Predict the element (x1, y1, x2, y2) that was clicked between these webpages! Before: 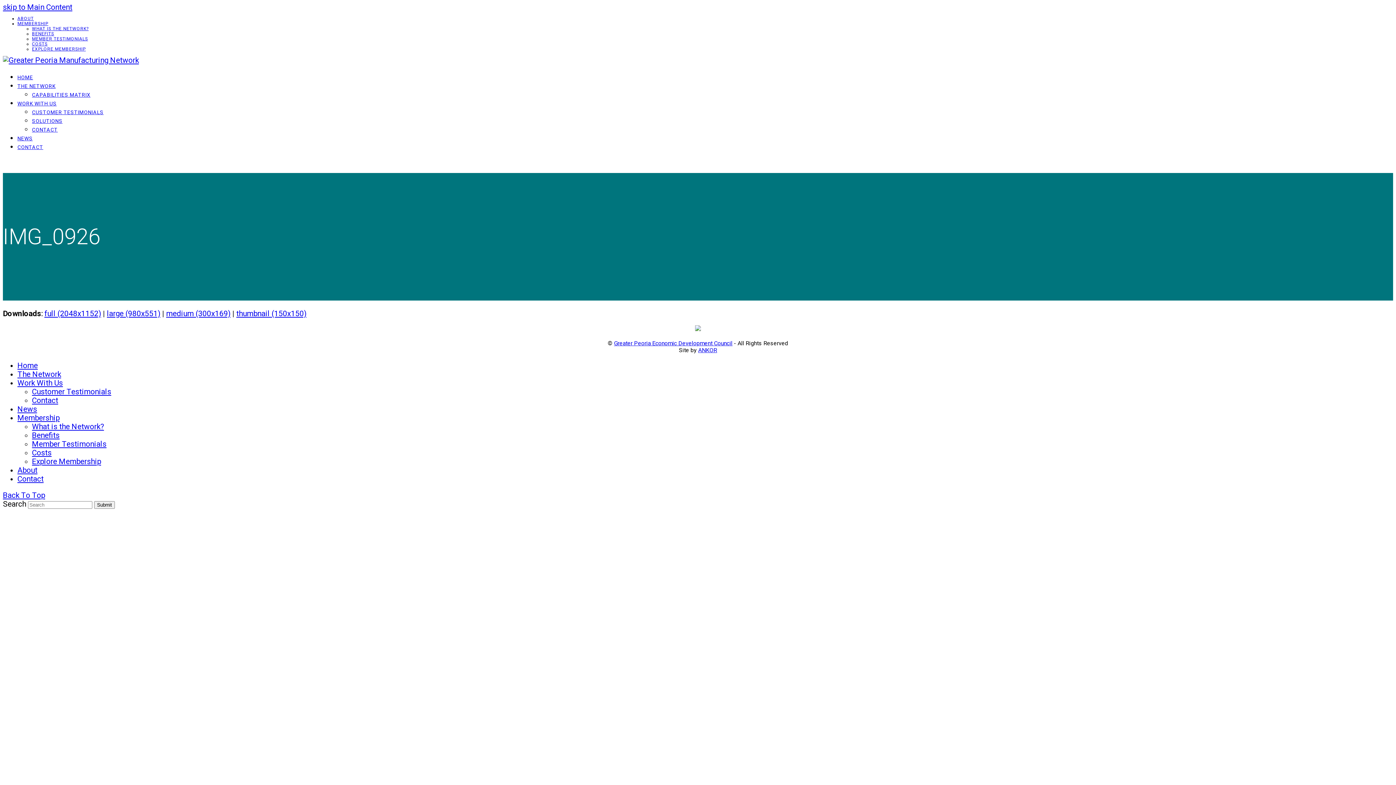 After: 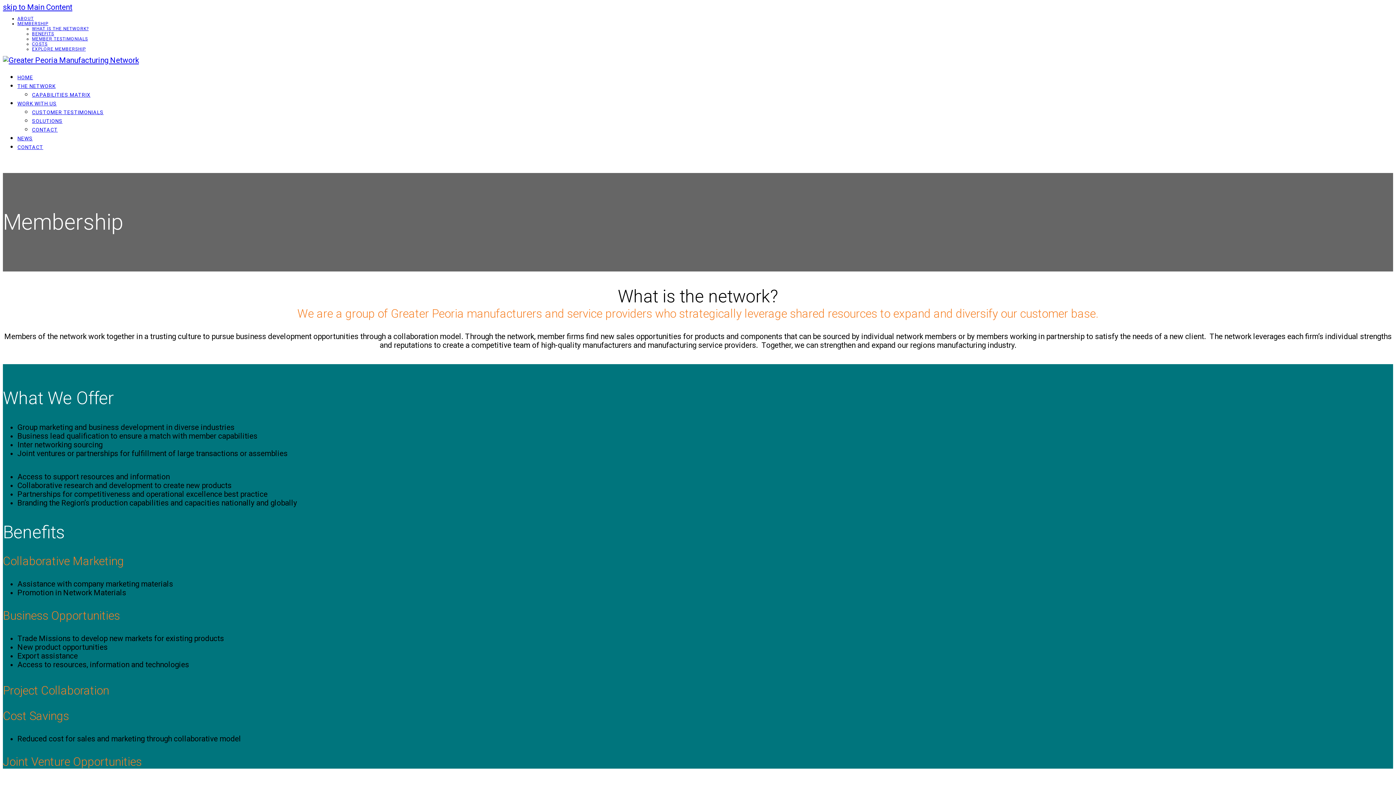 Action: label: EXPLORE MEMBERSHIP bbox: (32, 46, 85, 51)